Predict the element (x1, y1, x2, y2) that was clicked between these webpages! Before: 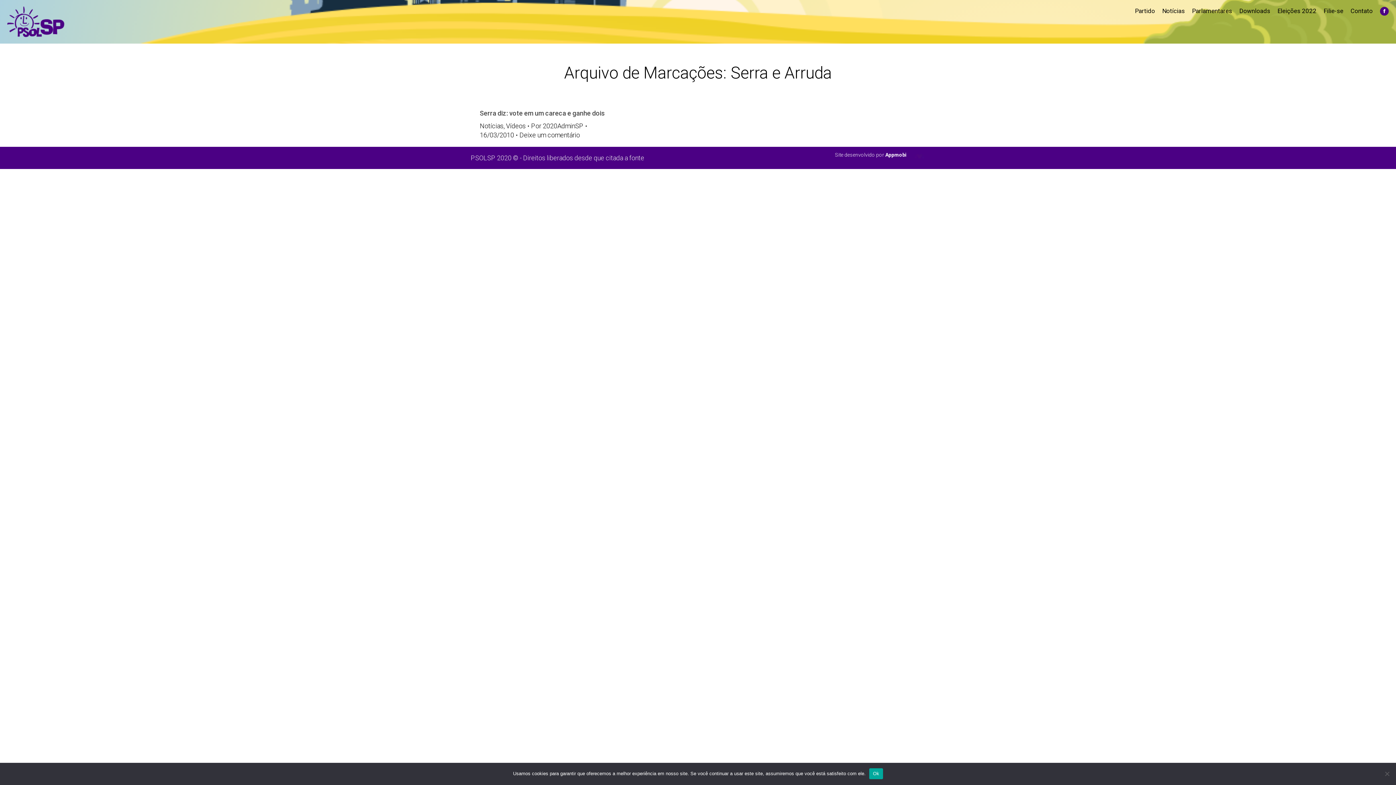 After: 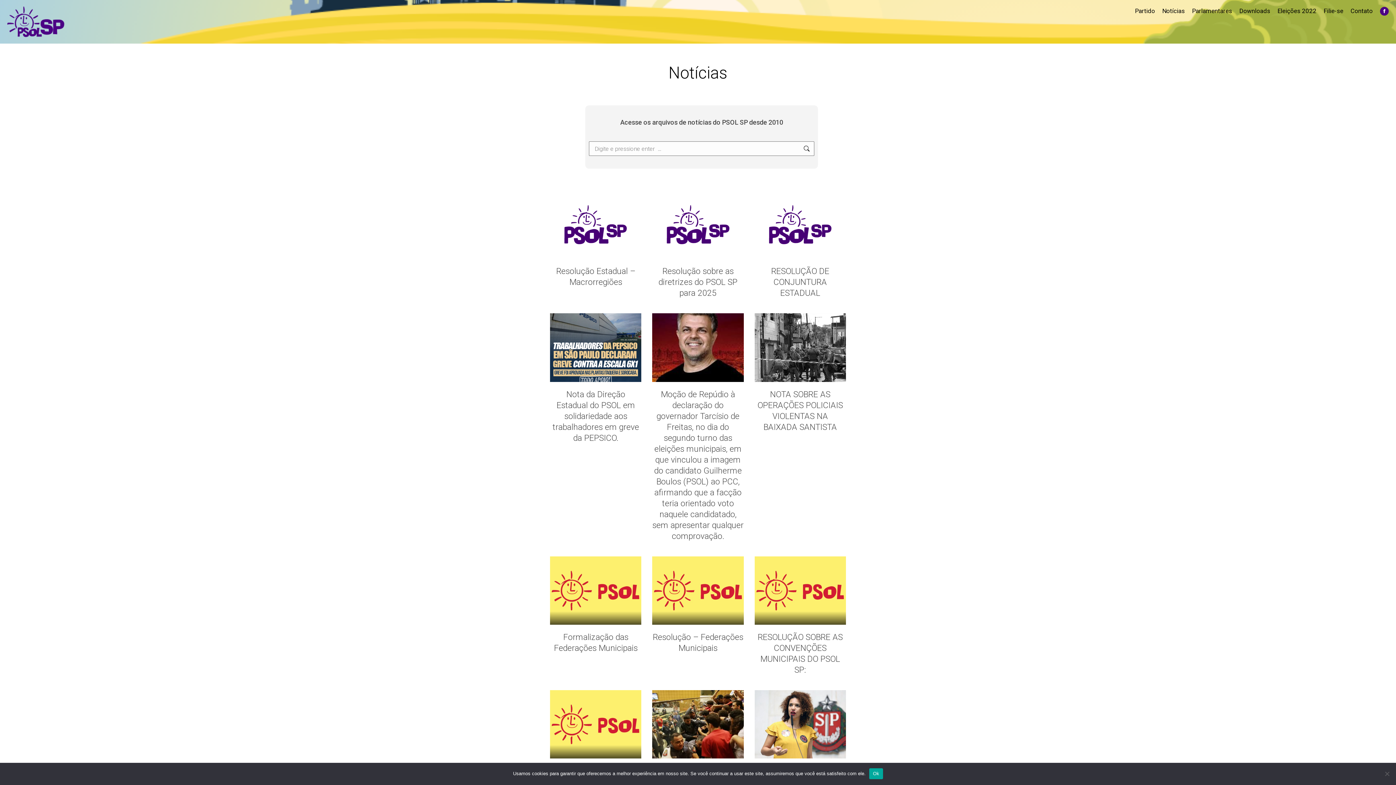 Action: bbox: (1162, 7, 1185, 36) label: Notícias